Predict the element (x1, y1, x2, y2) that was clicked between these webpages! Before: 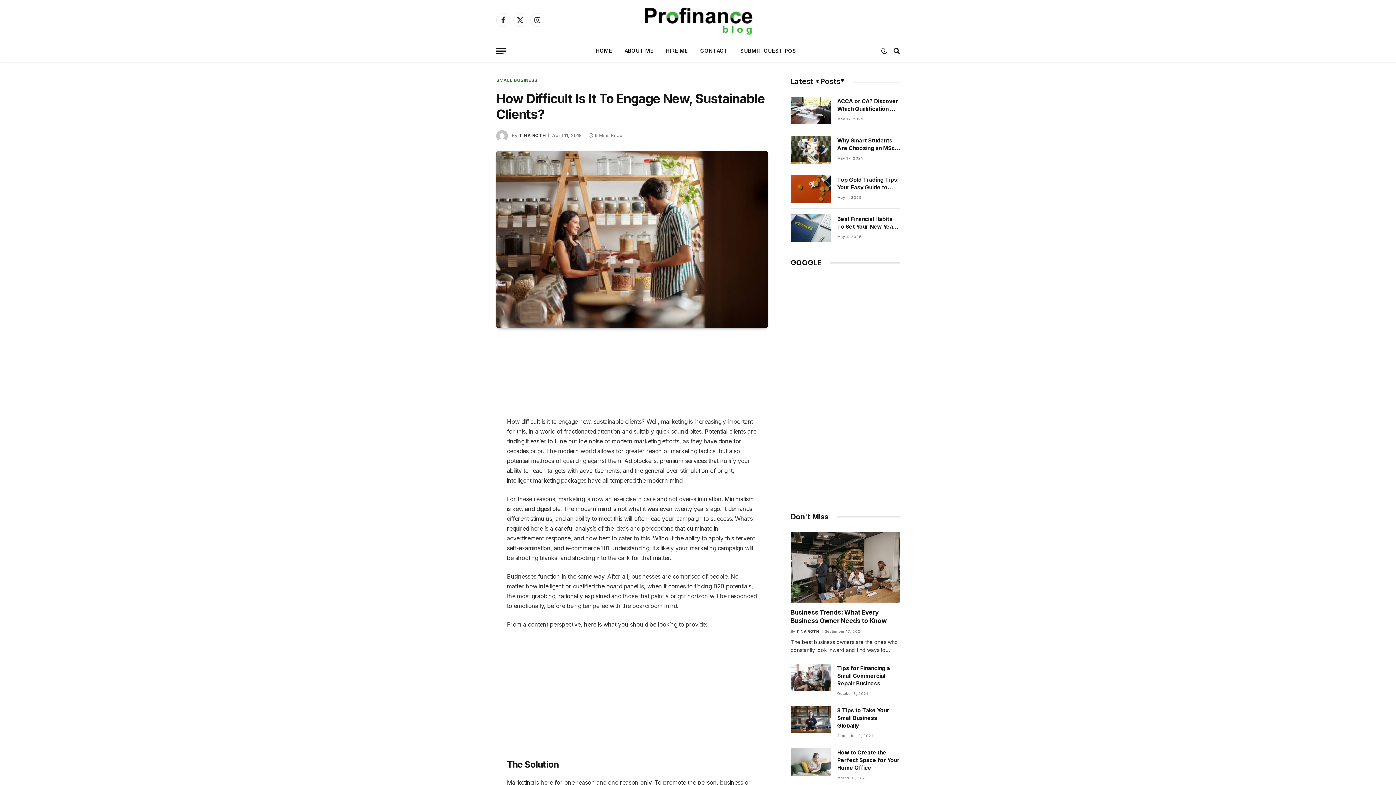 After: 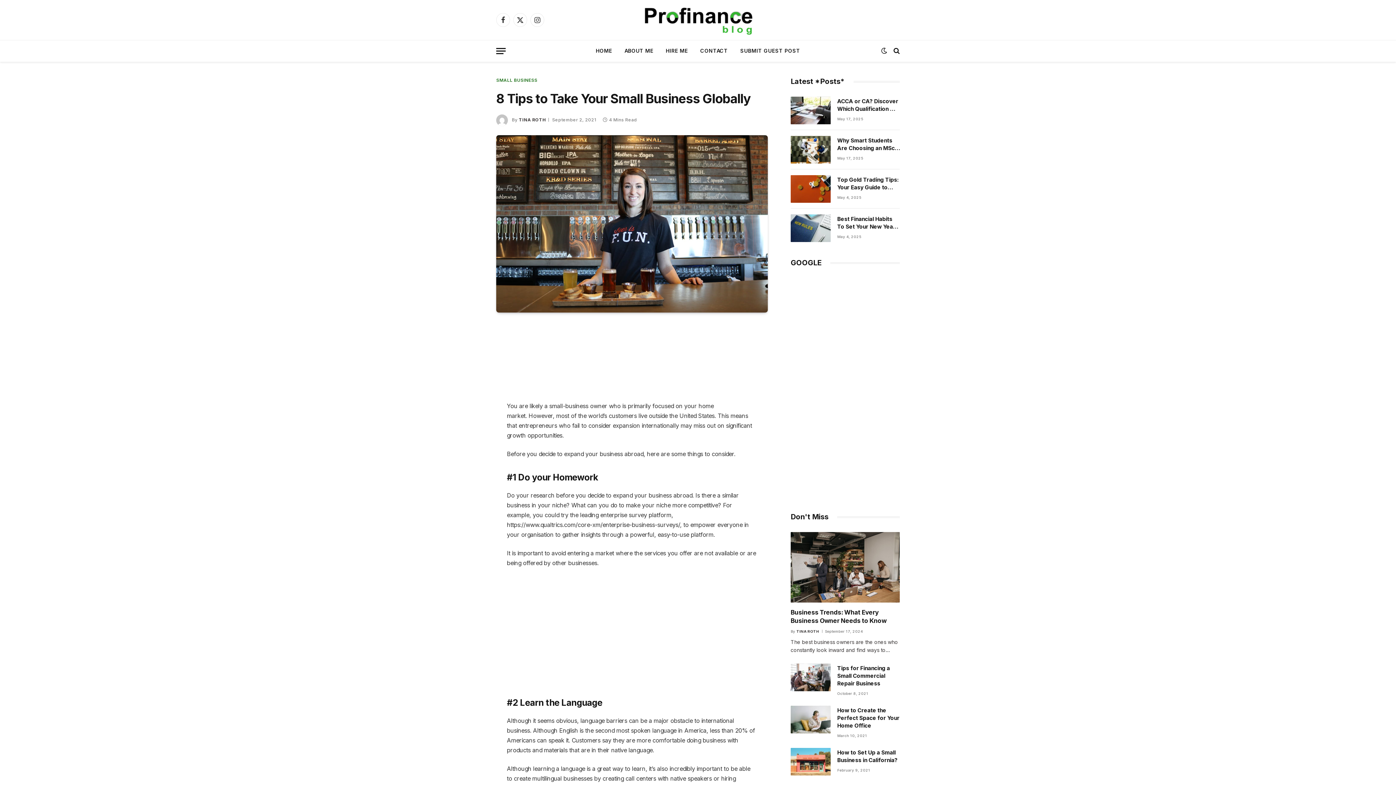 Action: bbox: (790, 706, 830, 733)